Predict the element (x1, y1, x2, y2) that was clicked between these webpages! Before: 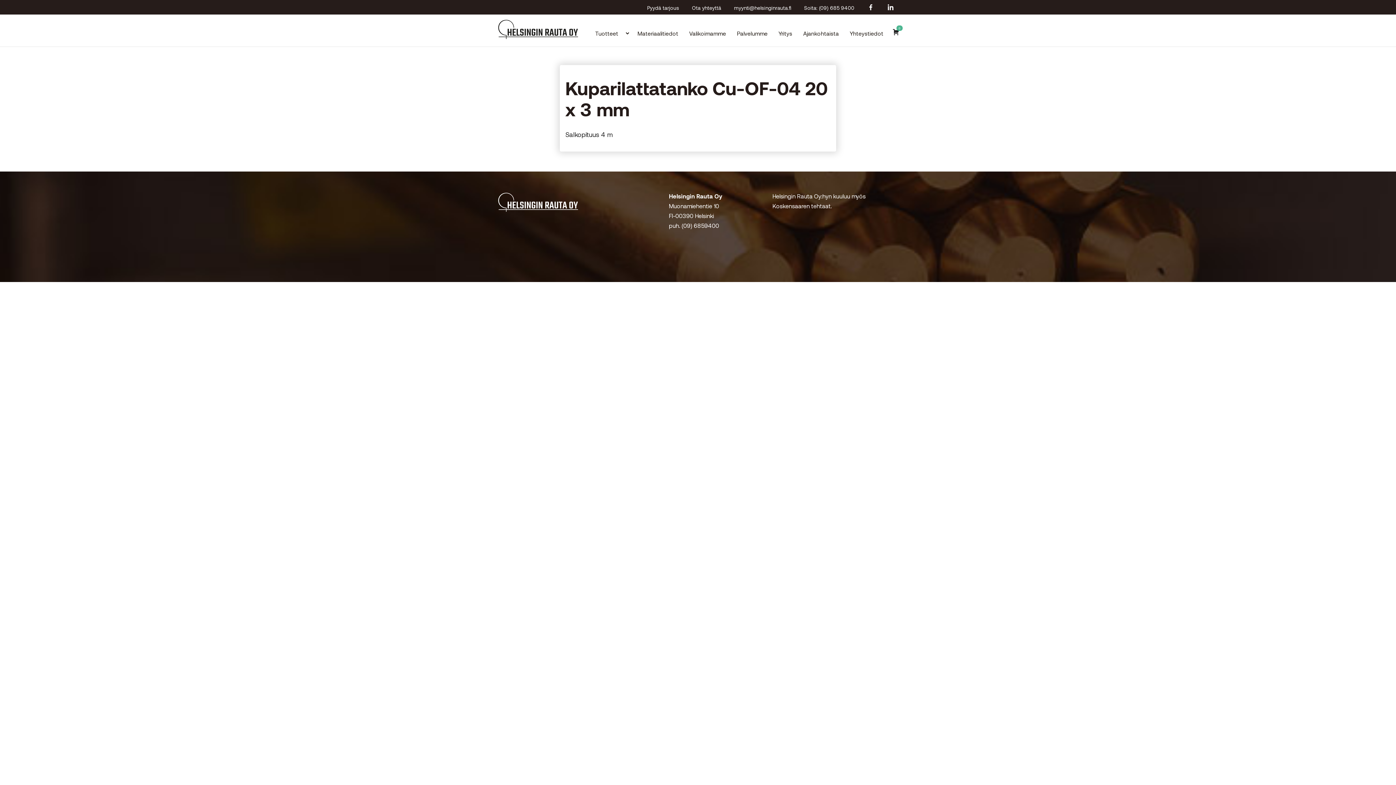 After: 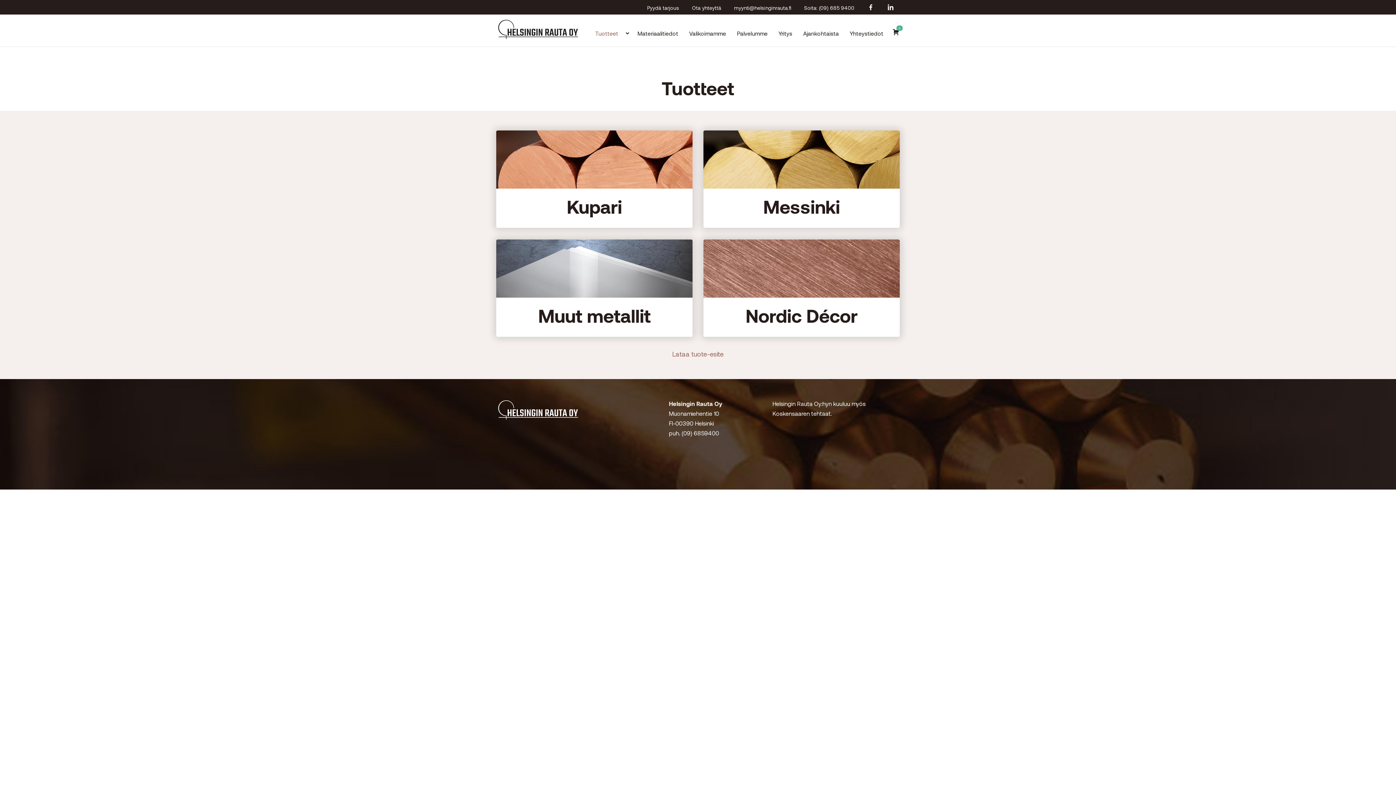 Action: bbox: (595, 27, 620, 38) label: Tuotteet